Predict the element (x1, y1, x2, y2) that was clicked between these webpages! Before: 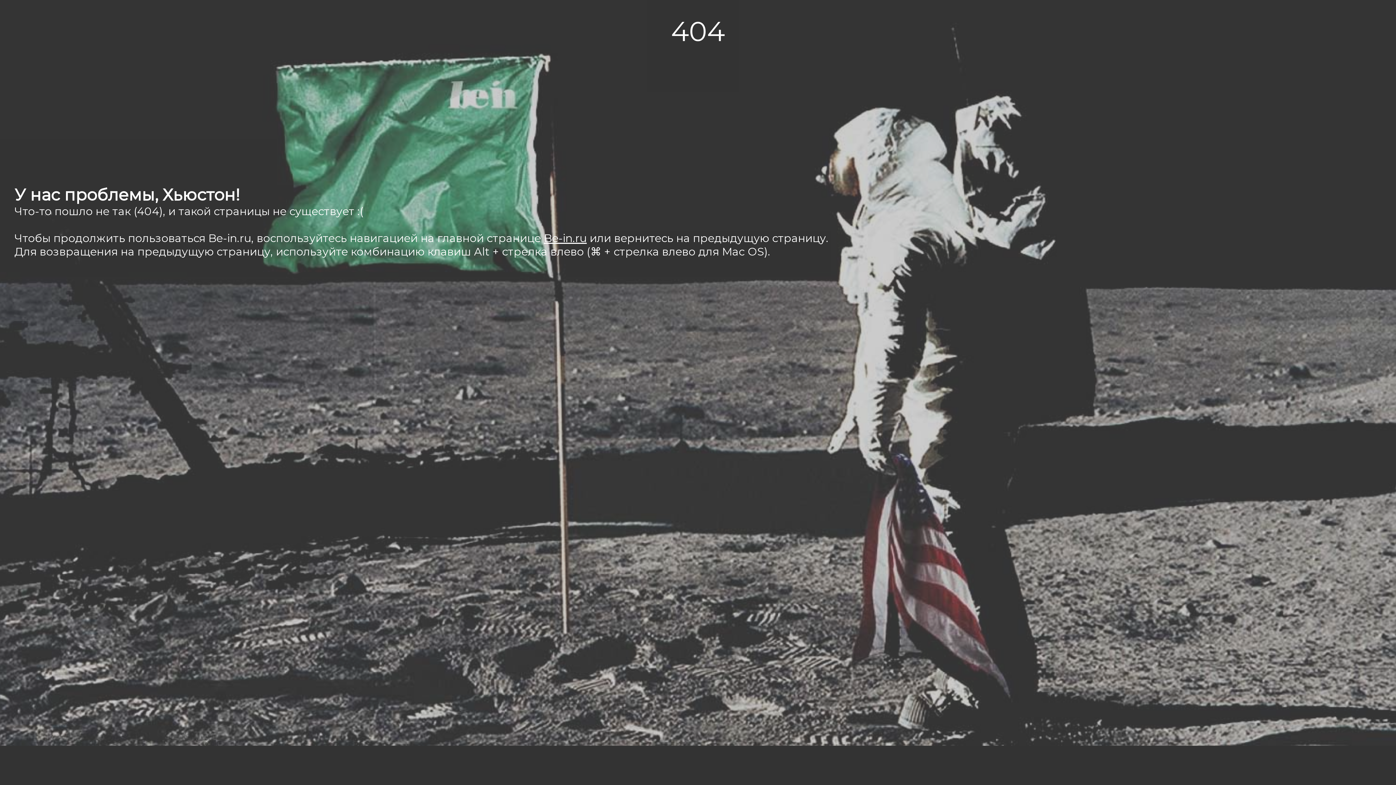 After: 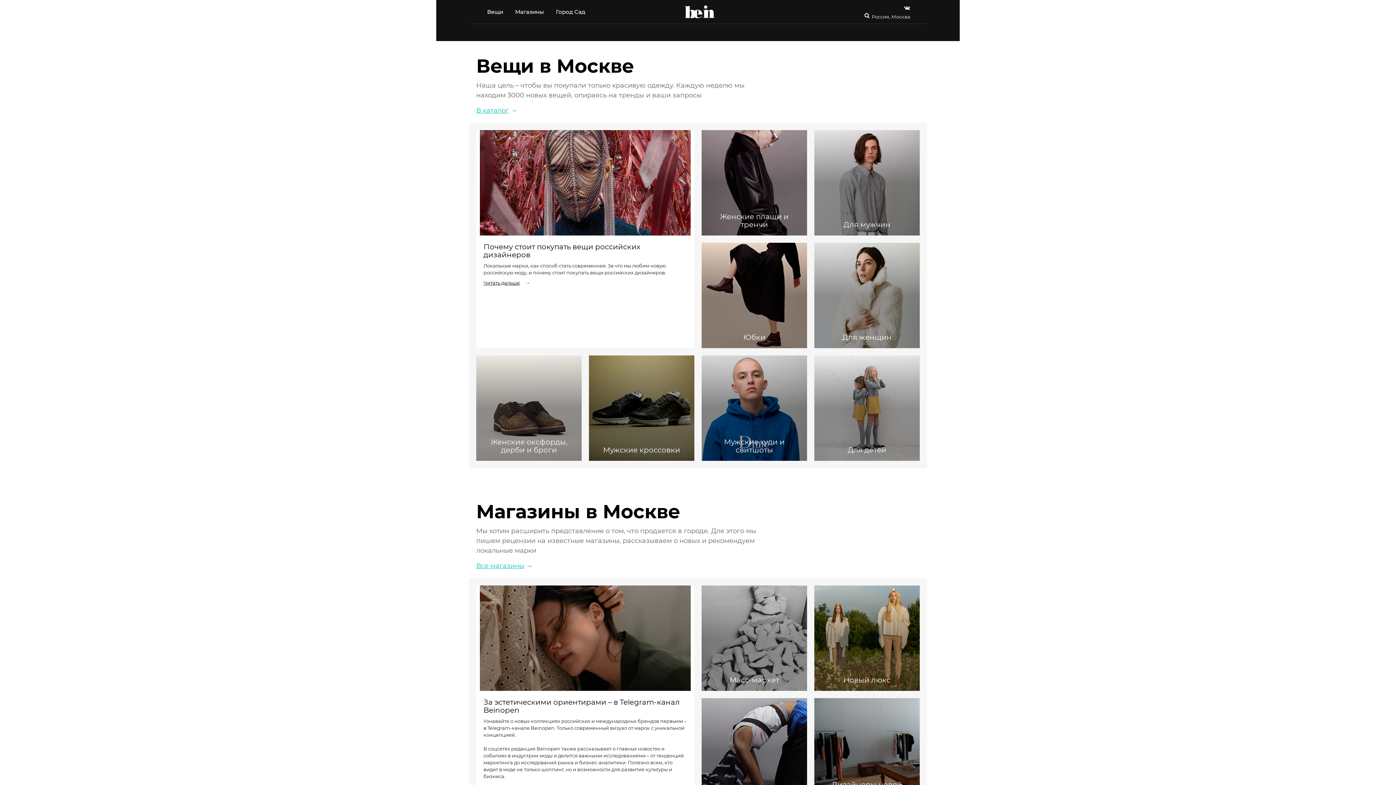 Action: bbox: (544, 231, 586, 245) label: Be-in.ru